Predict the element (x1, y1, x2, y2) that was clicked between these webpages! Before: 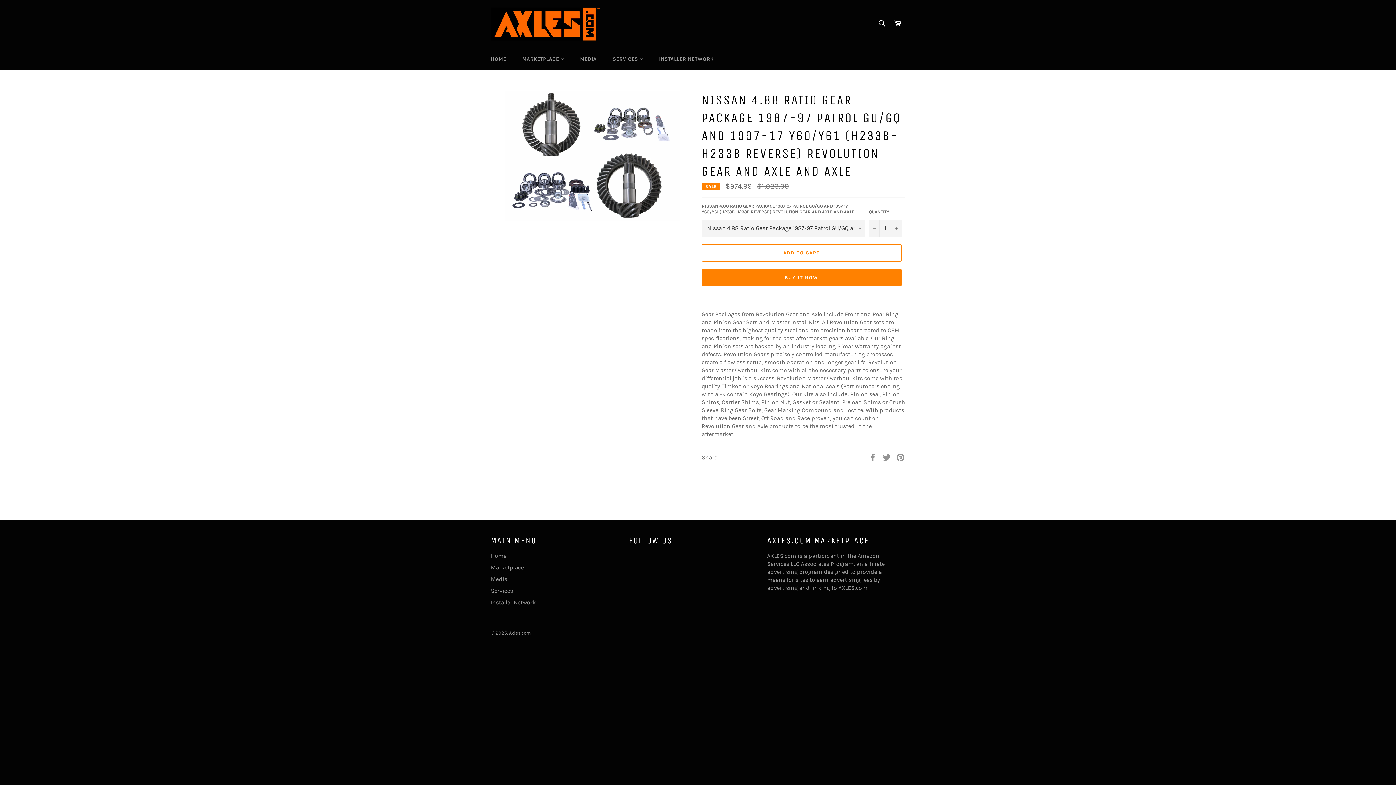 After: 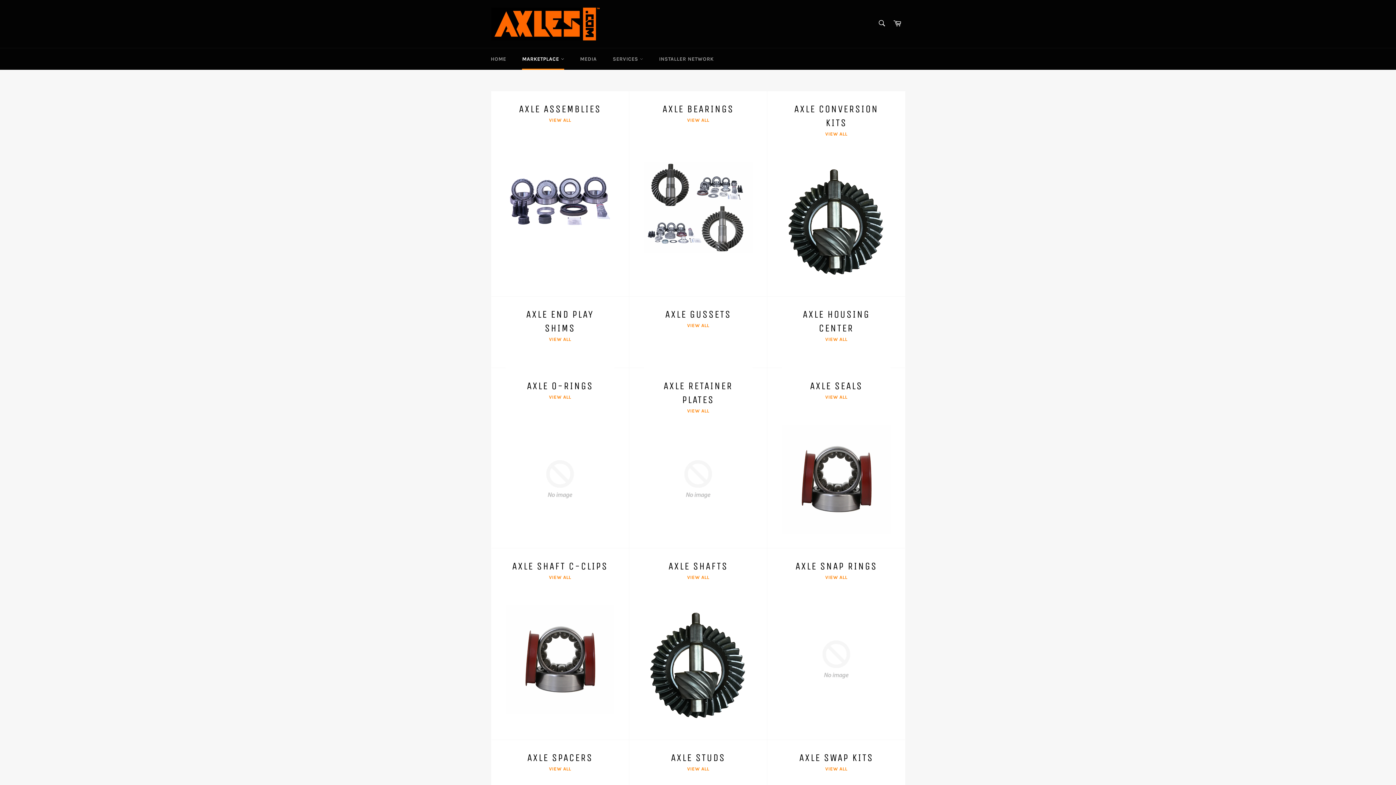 Action: label: Marketplace bbox: (490, 564, 524, 571)